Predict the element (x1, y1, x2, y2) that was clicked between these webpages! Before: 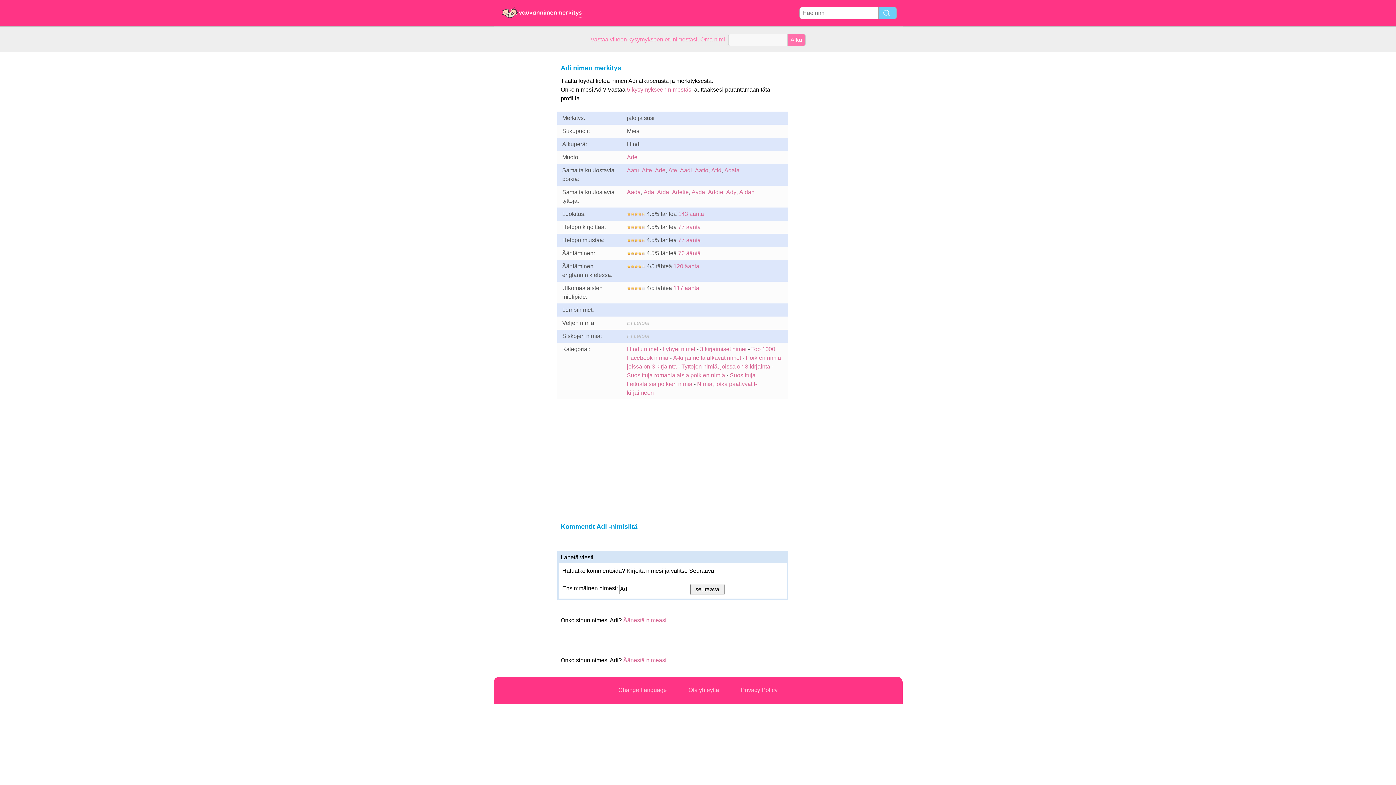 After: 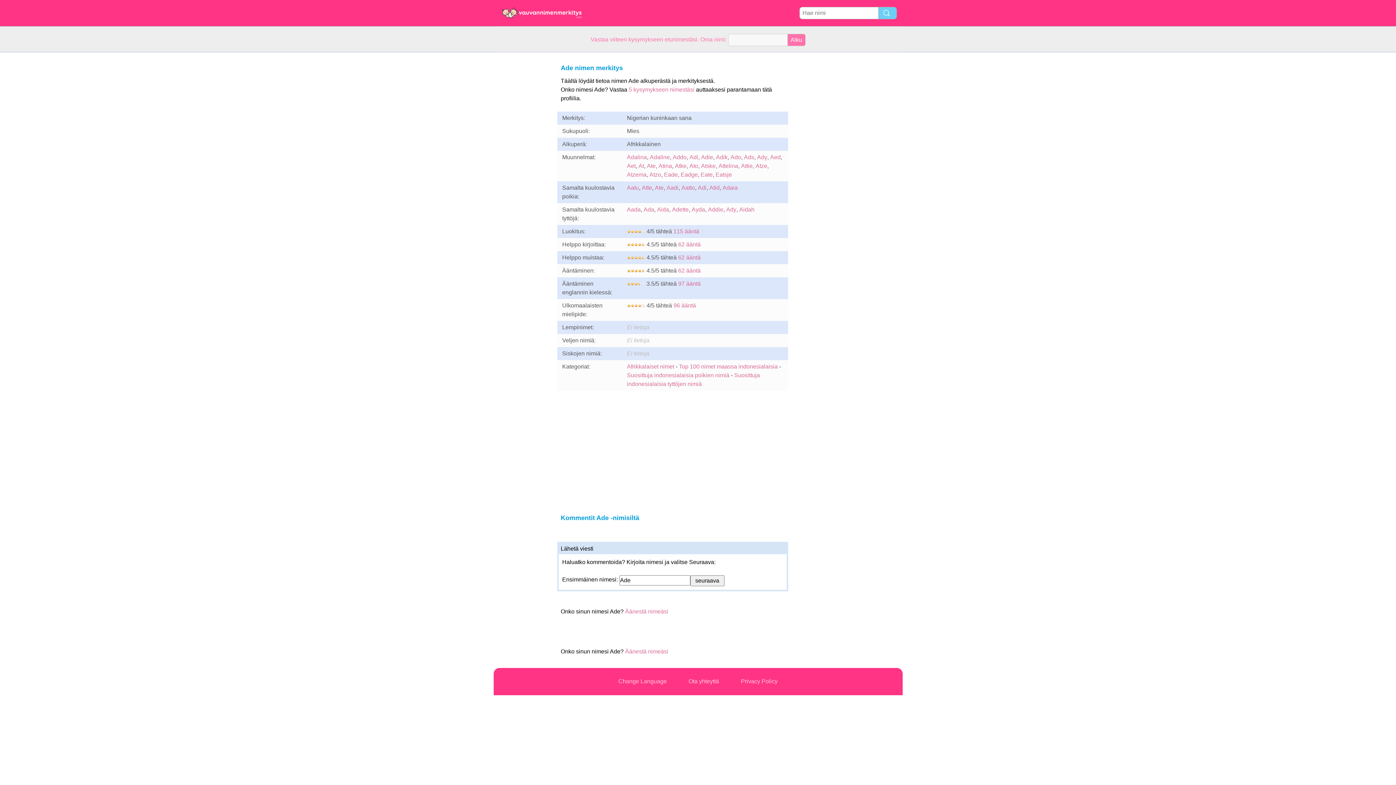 Action: bbox: (655, 167, 665, 173) label: Ade